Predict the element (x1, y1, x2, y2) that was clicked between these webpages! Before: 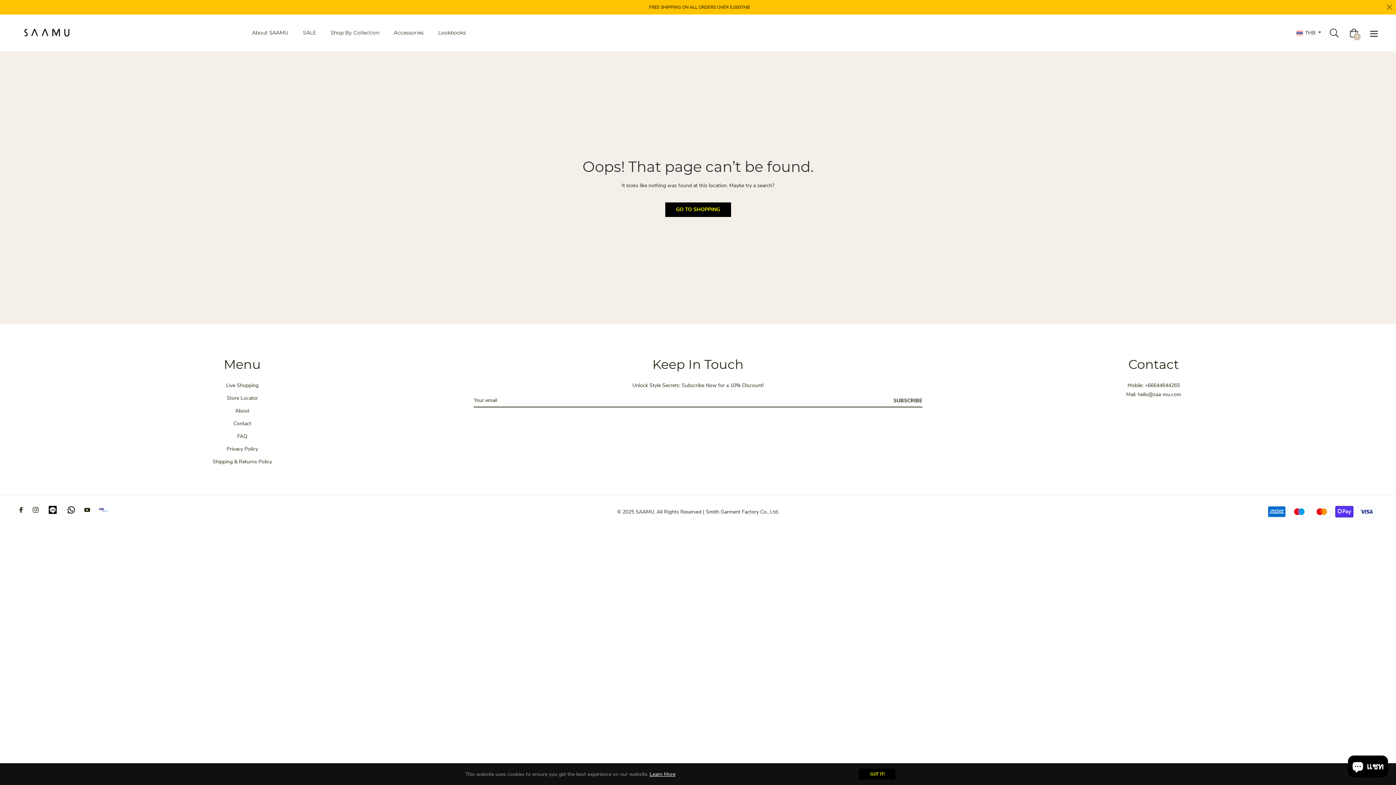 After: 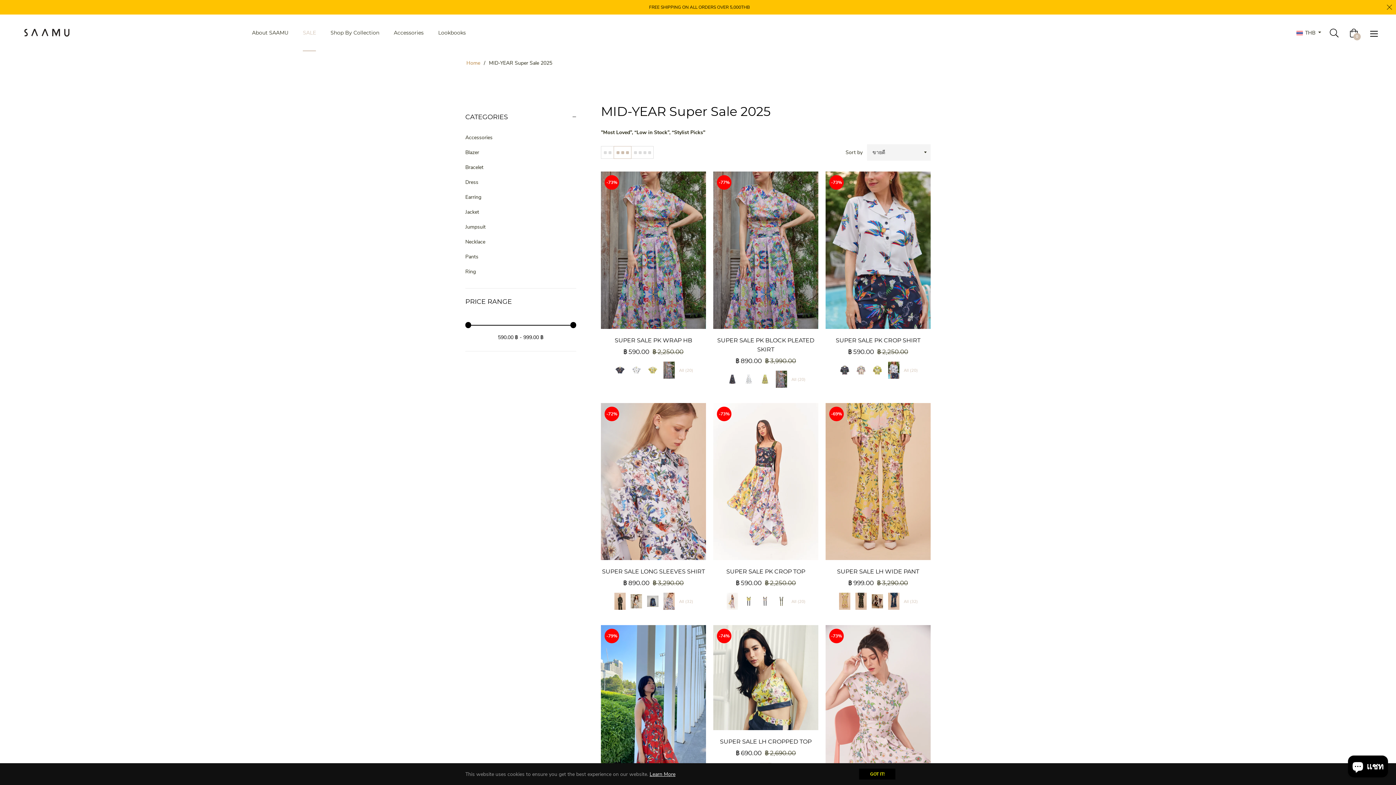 Action: label: SALE bbox: (295, 14, 323, 51)